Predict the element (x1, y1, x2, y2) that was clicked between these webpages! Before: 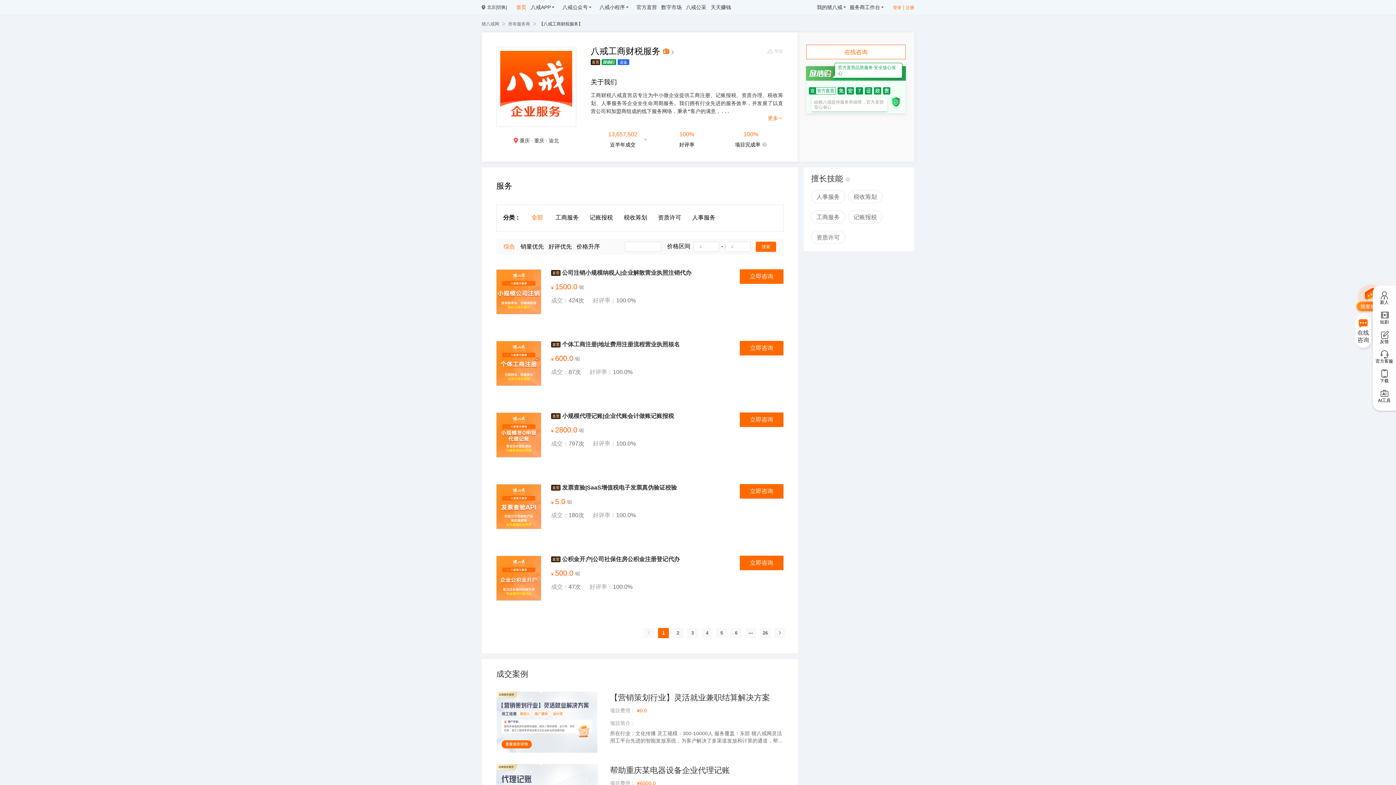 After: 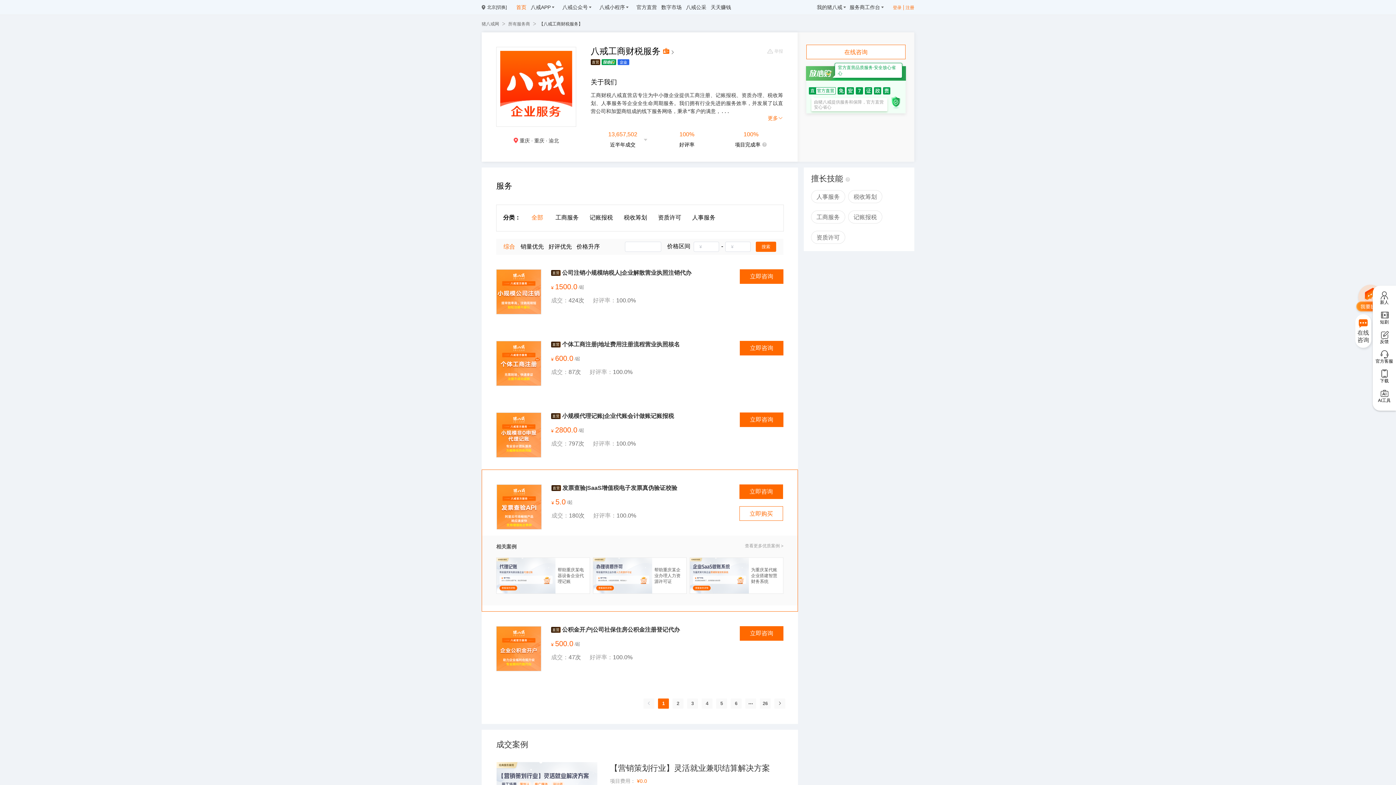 Action: bbox: (496, 484, 541, 529)